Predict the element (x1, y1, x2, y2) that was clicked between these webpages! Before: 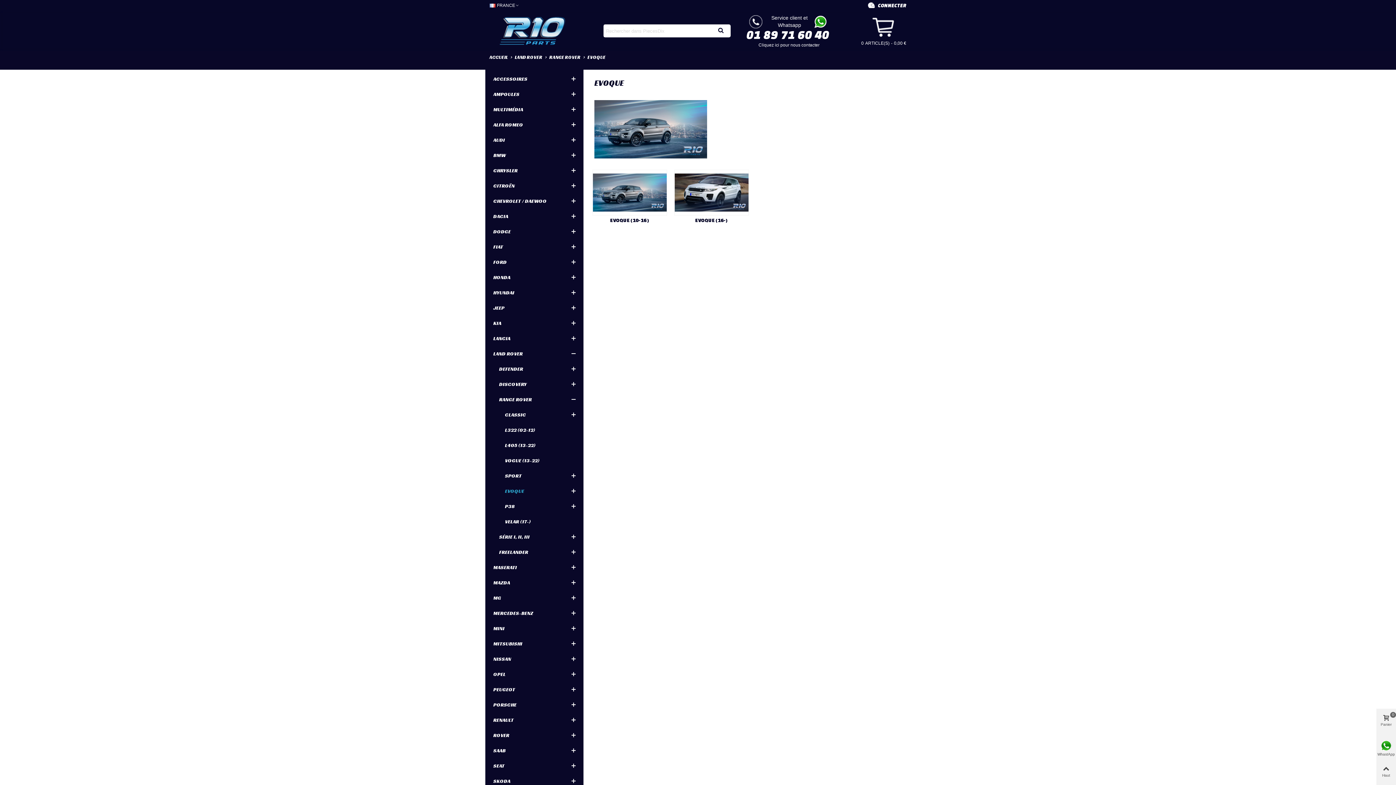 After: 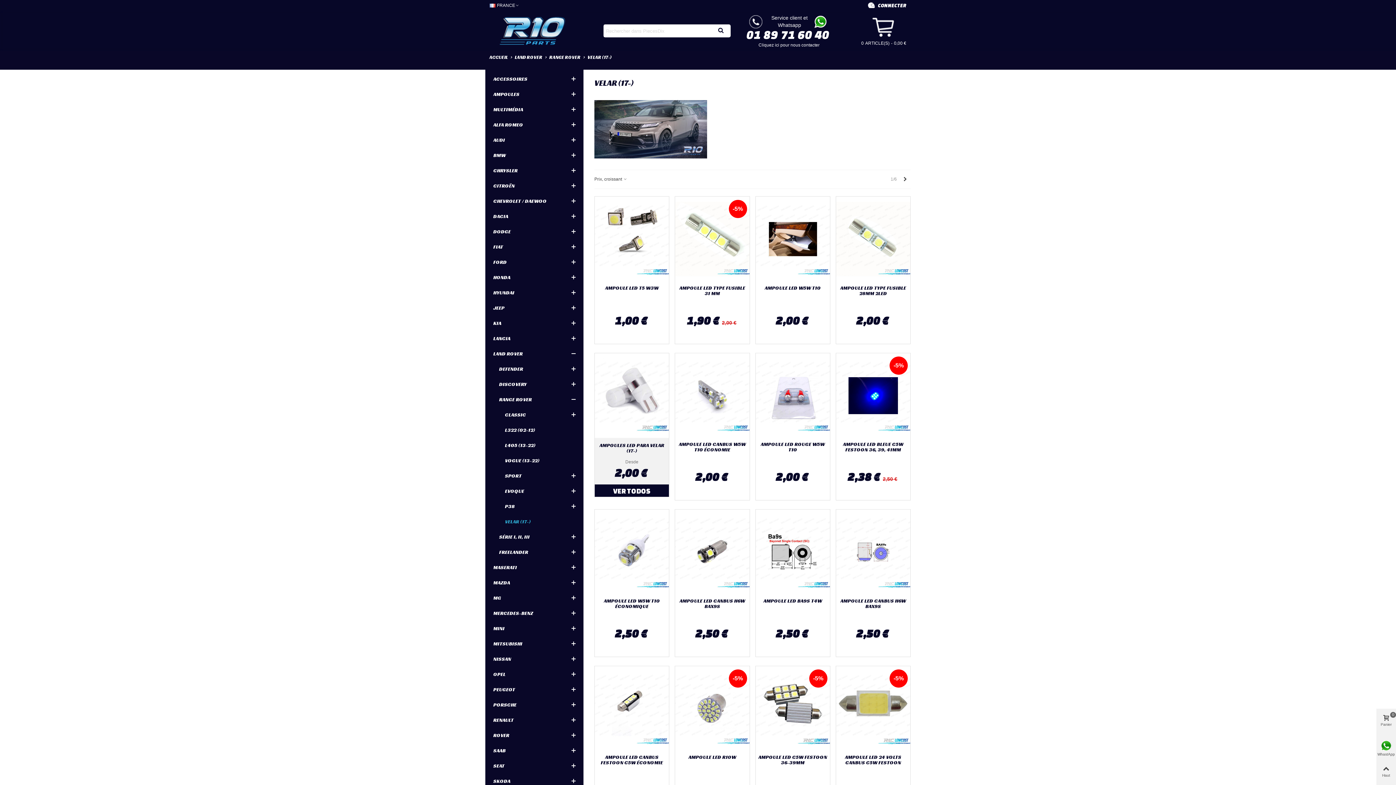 Action: label: VELAR (17-) bbox: (505, 514, 578, 529)